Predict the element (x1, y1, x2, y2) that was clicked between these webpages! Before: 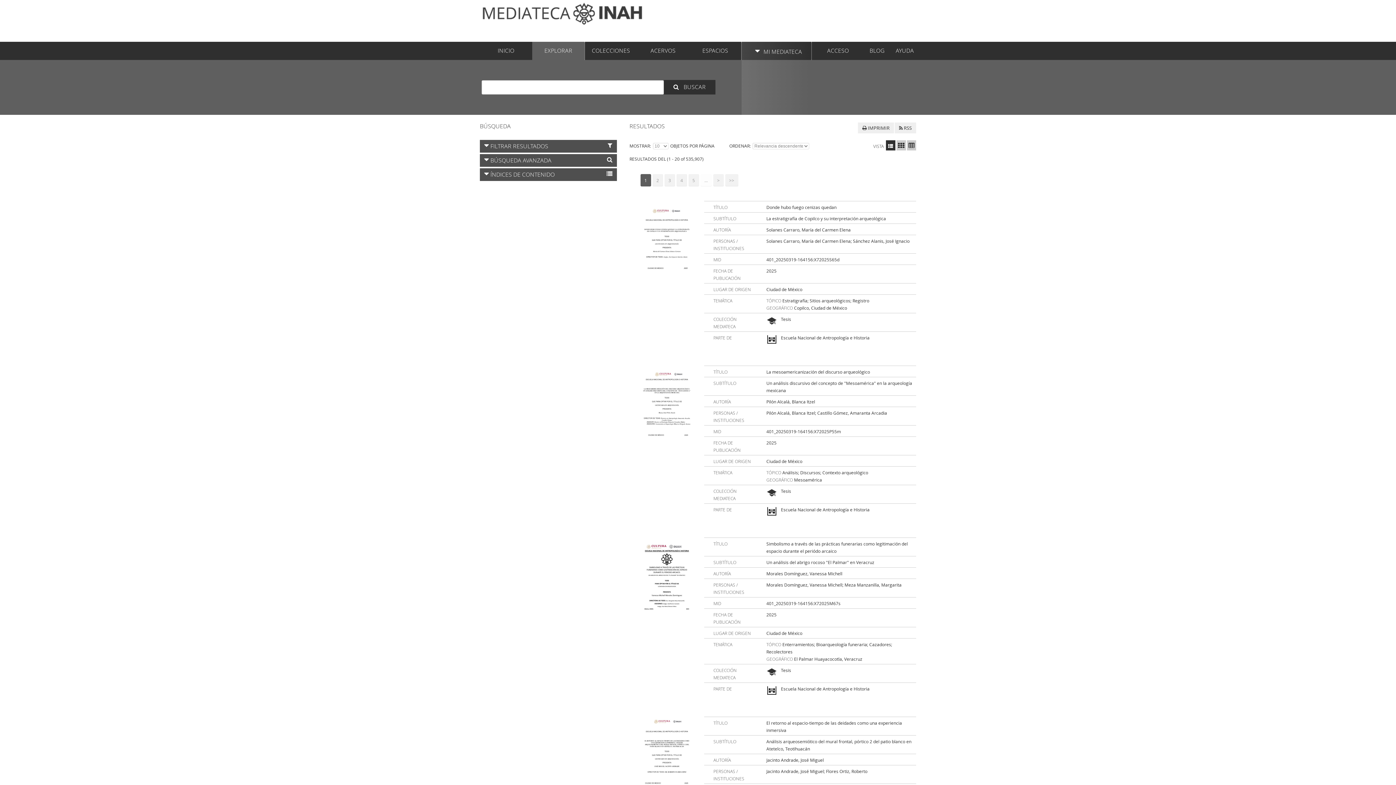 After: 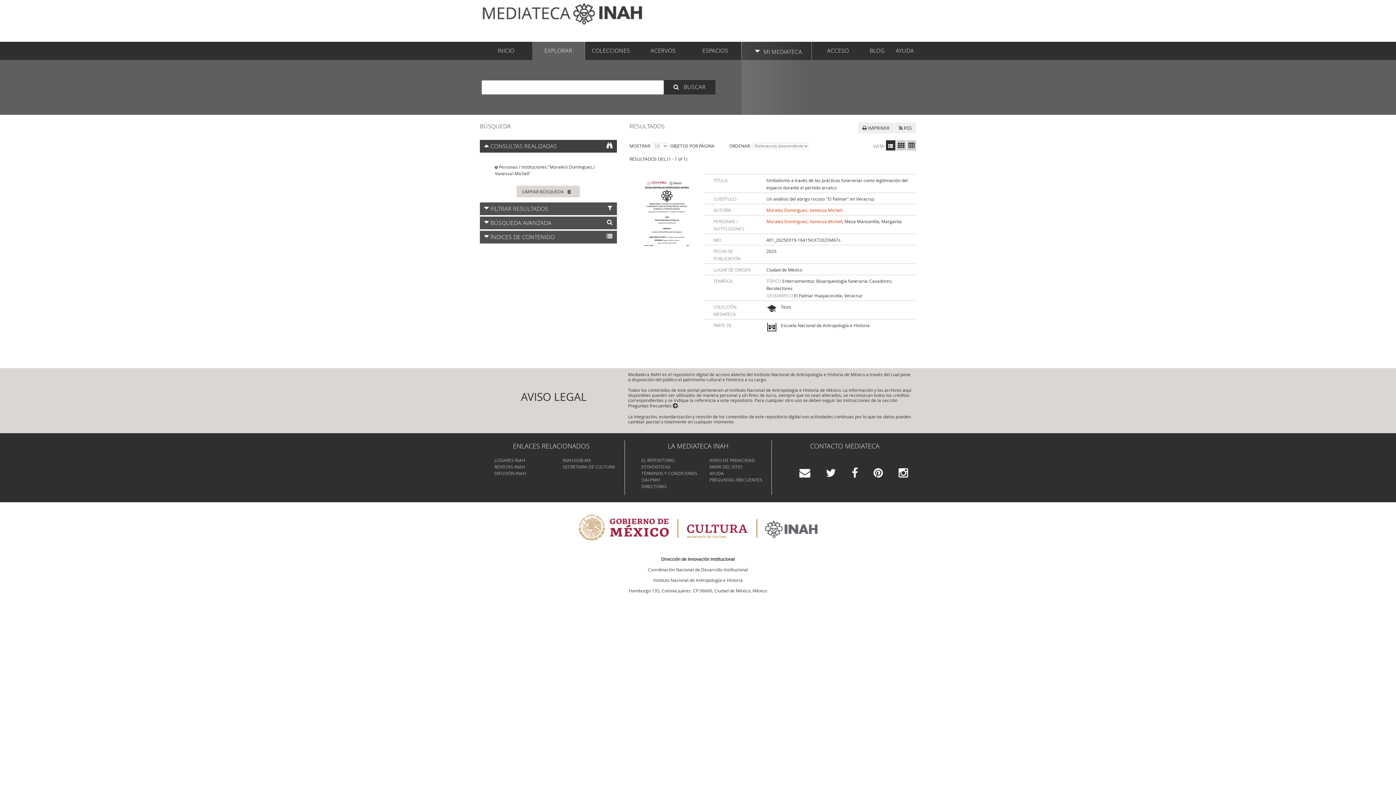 Action: bbox: (766, 582, 842, 588) label: Morales Domínguez, Vanessa Michell